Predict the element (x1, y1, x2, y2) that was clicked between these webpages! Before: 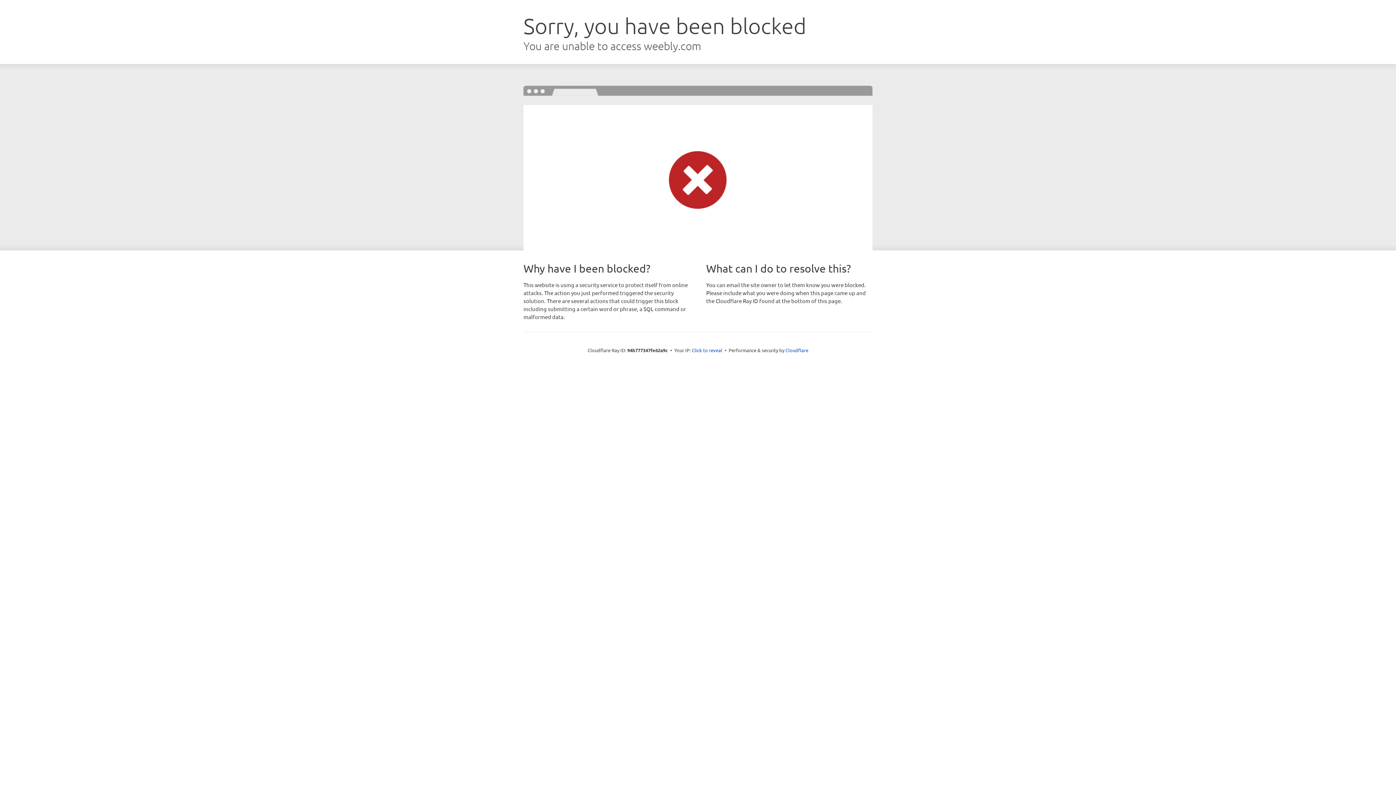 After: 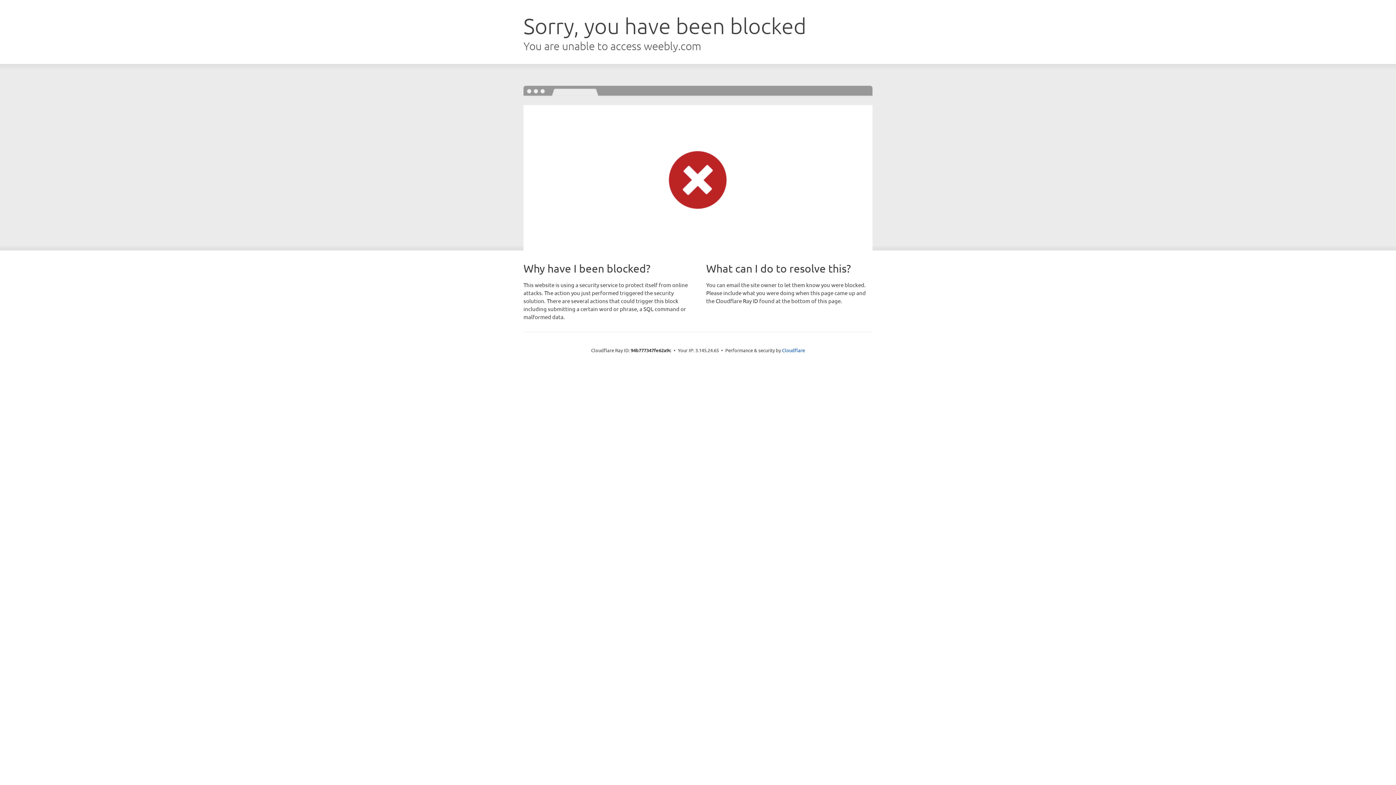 Action: bbox: (692, 346, 722, 353) label: Click to reveal